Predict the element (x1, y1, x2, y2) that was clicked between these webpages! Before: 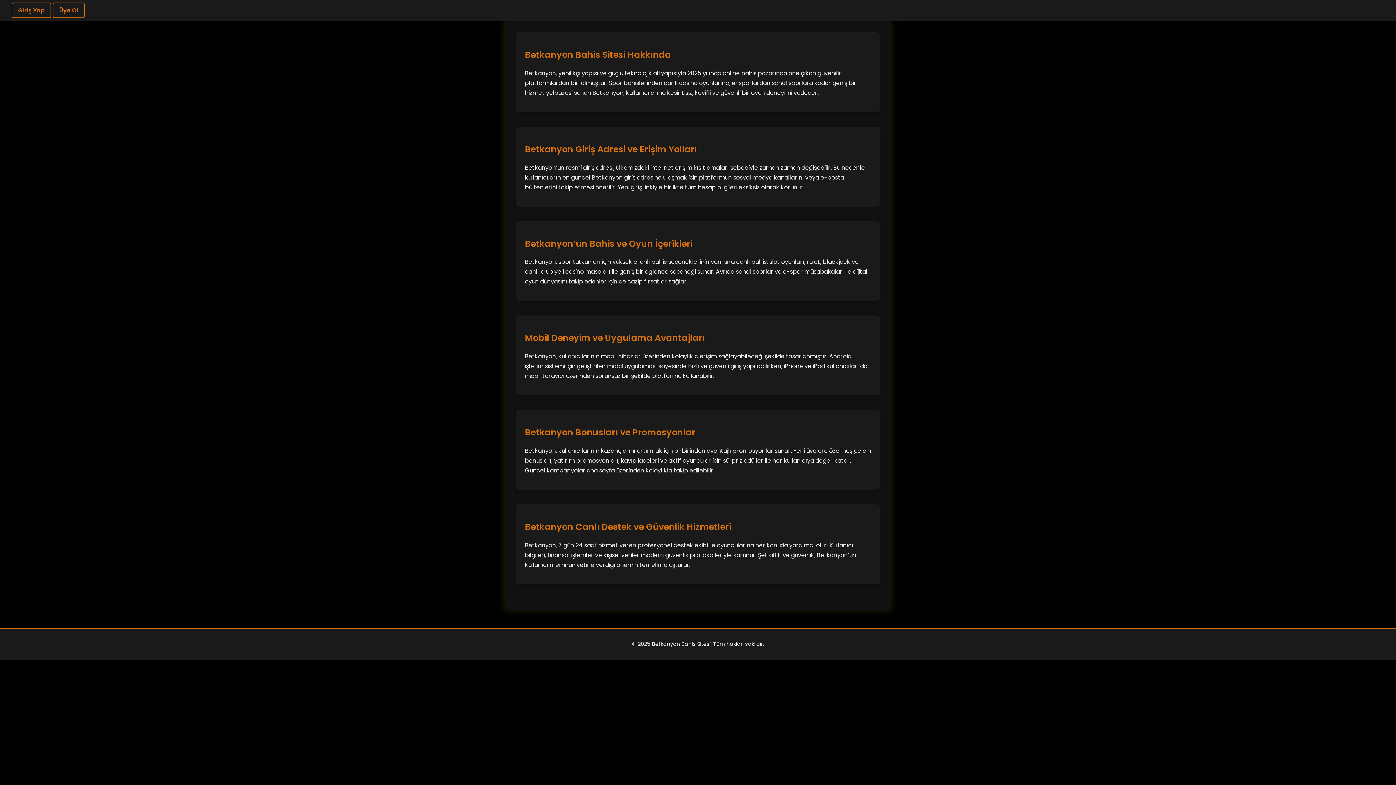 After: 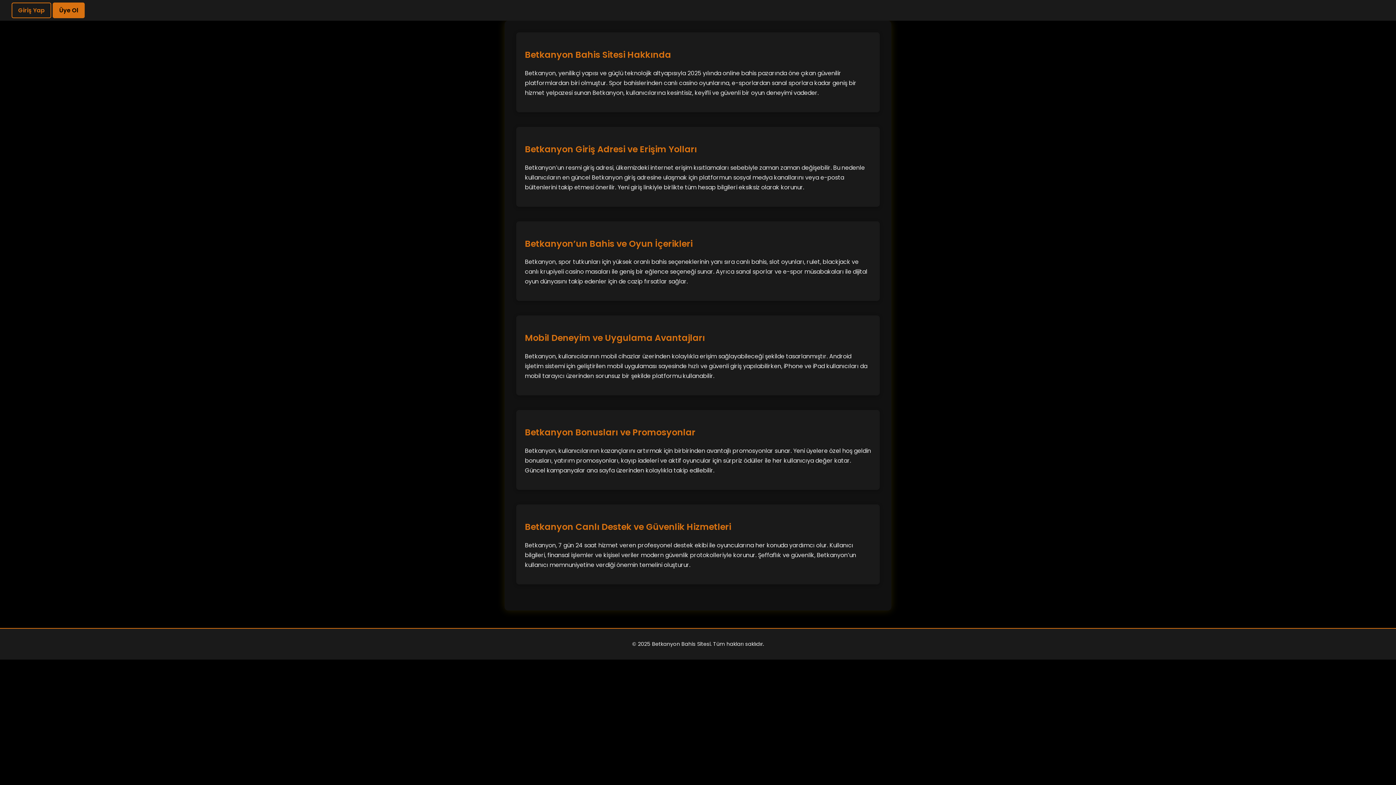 Action: bbox: (52, 2, 84, 18) label: Üye Ol